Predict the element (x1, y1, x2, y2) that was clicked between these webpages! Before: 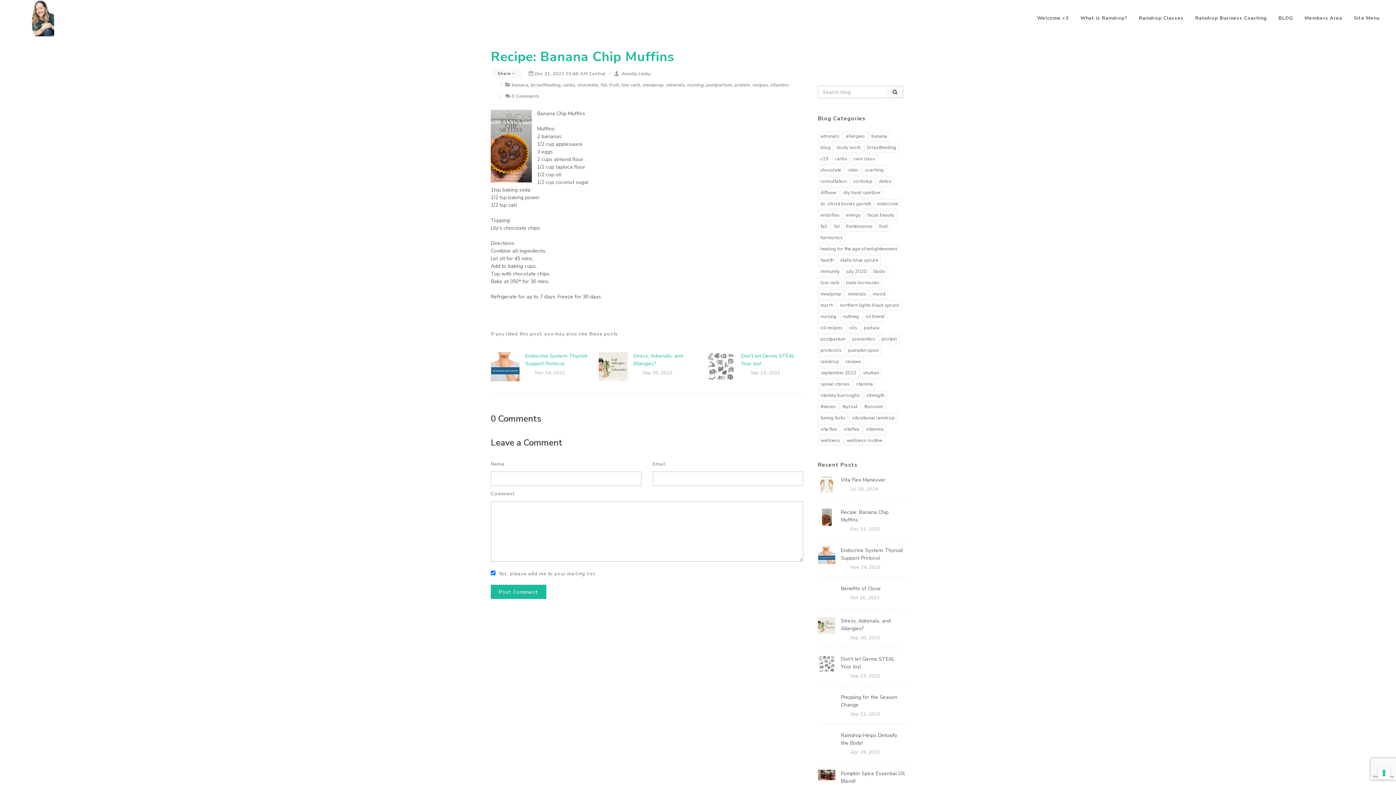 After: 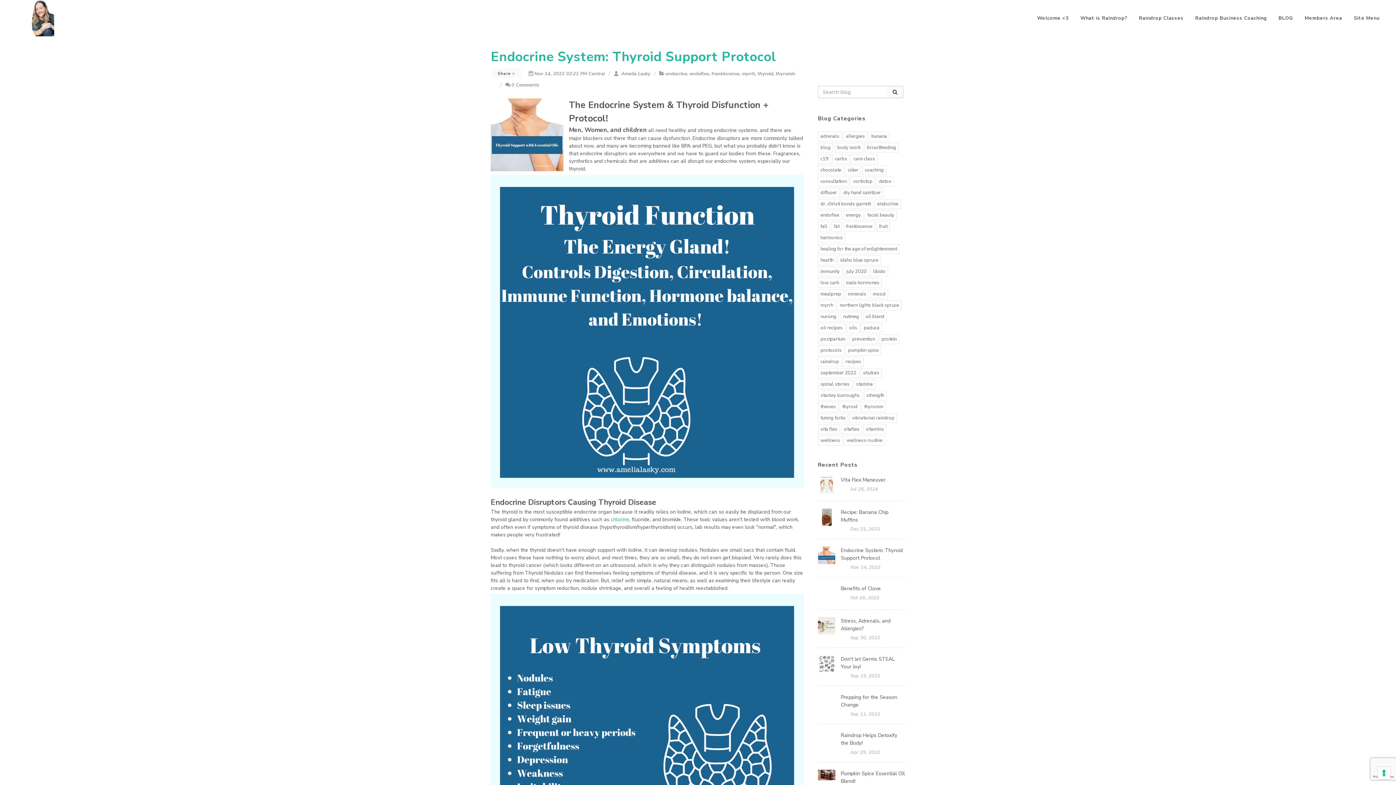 Action: bbox: (818, 546, 835, 564)